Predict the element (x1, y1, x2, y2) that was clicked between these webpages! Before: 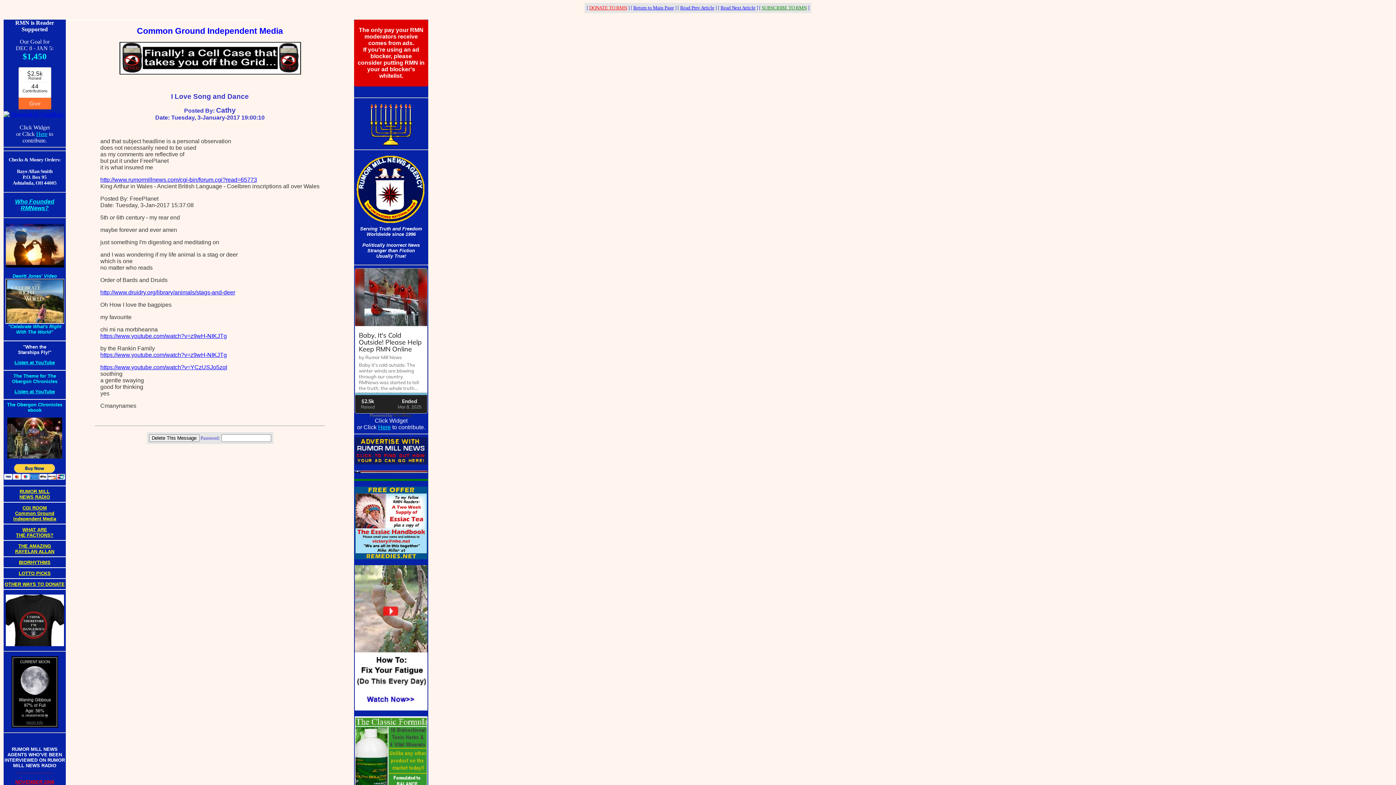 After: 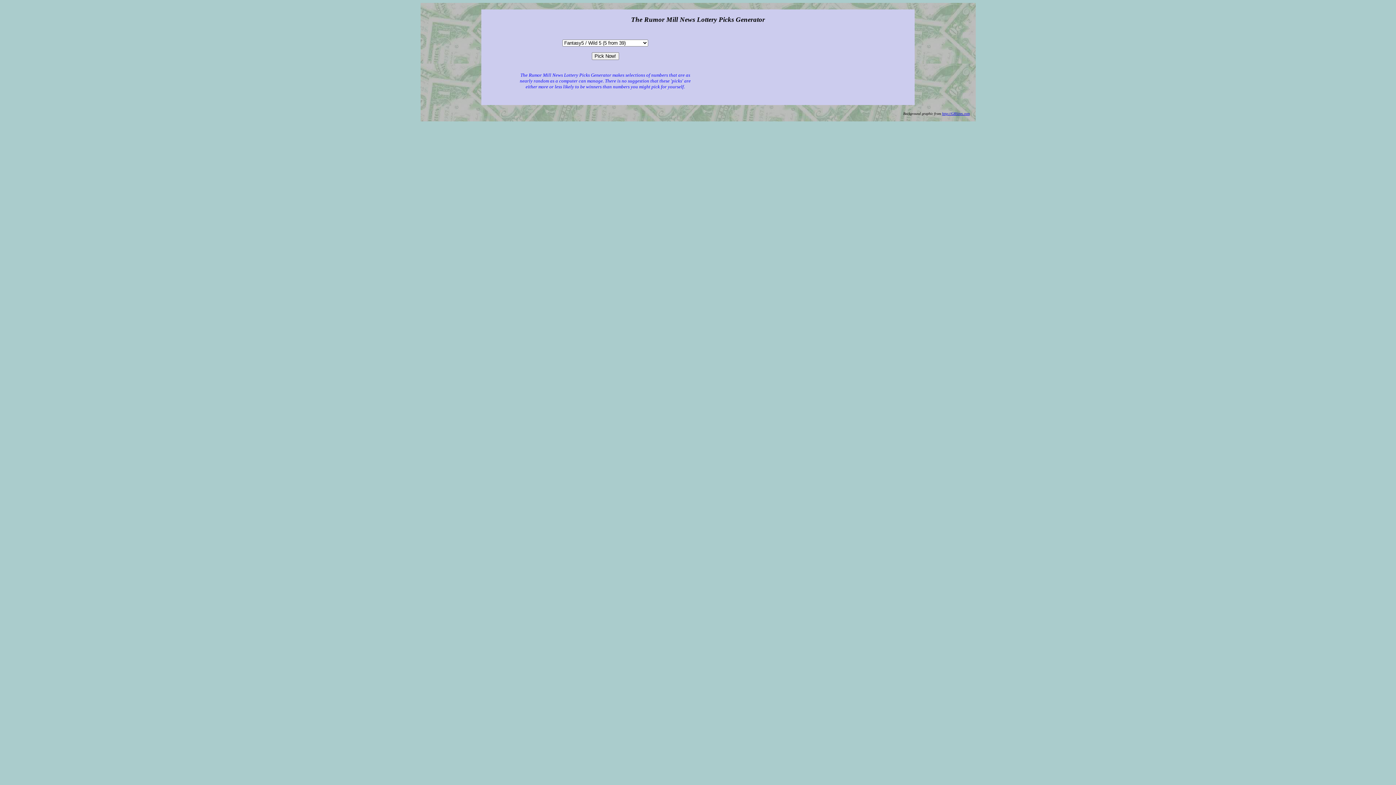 Action: bbox: (18, 570, 50, 576) label: LOTTO PICKS